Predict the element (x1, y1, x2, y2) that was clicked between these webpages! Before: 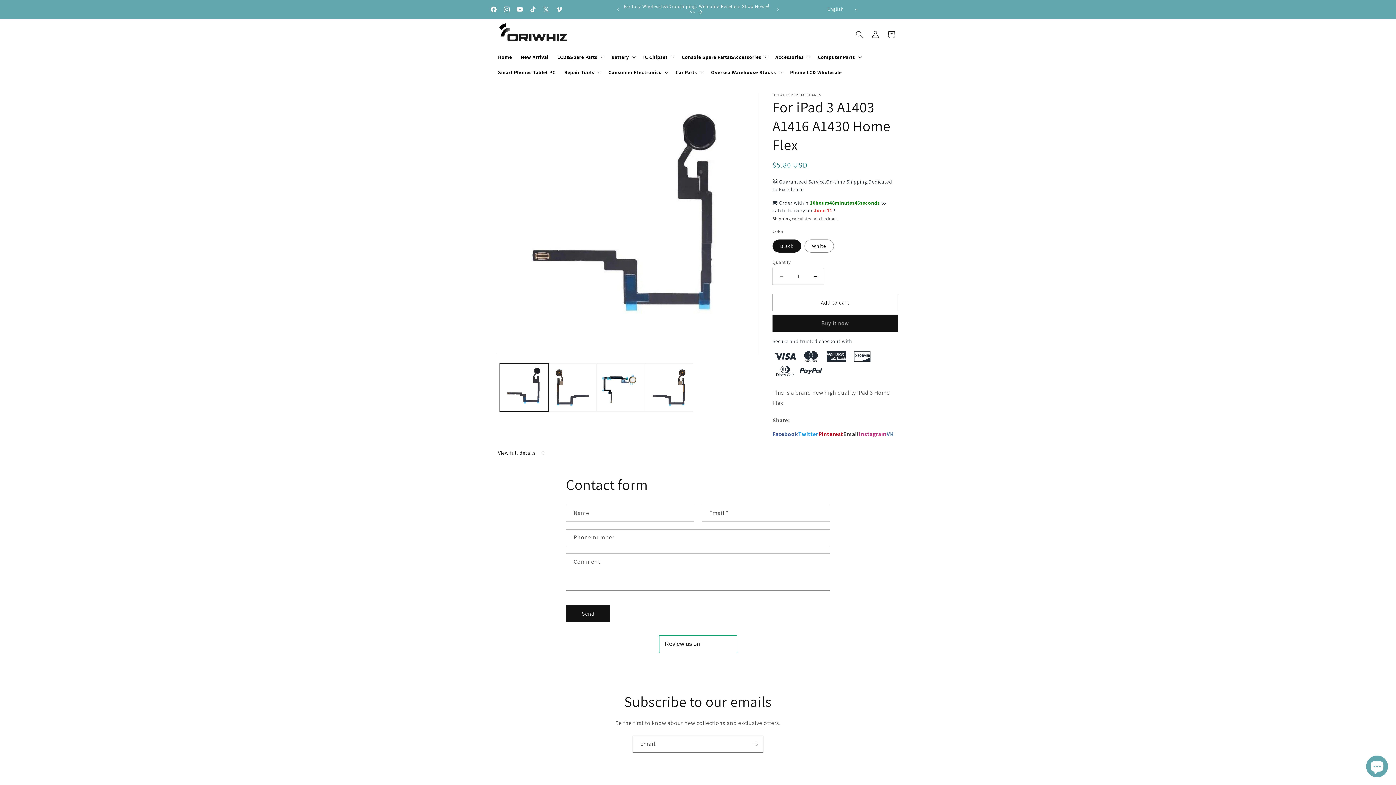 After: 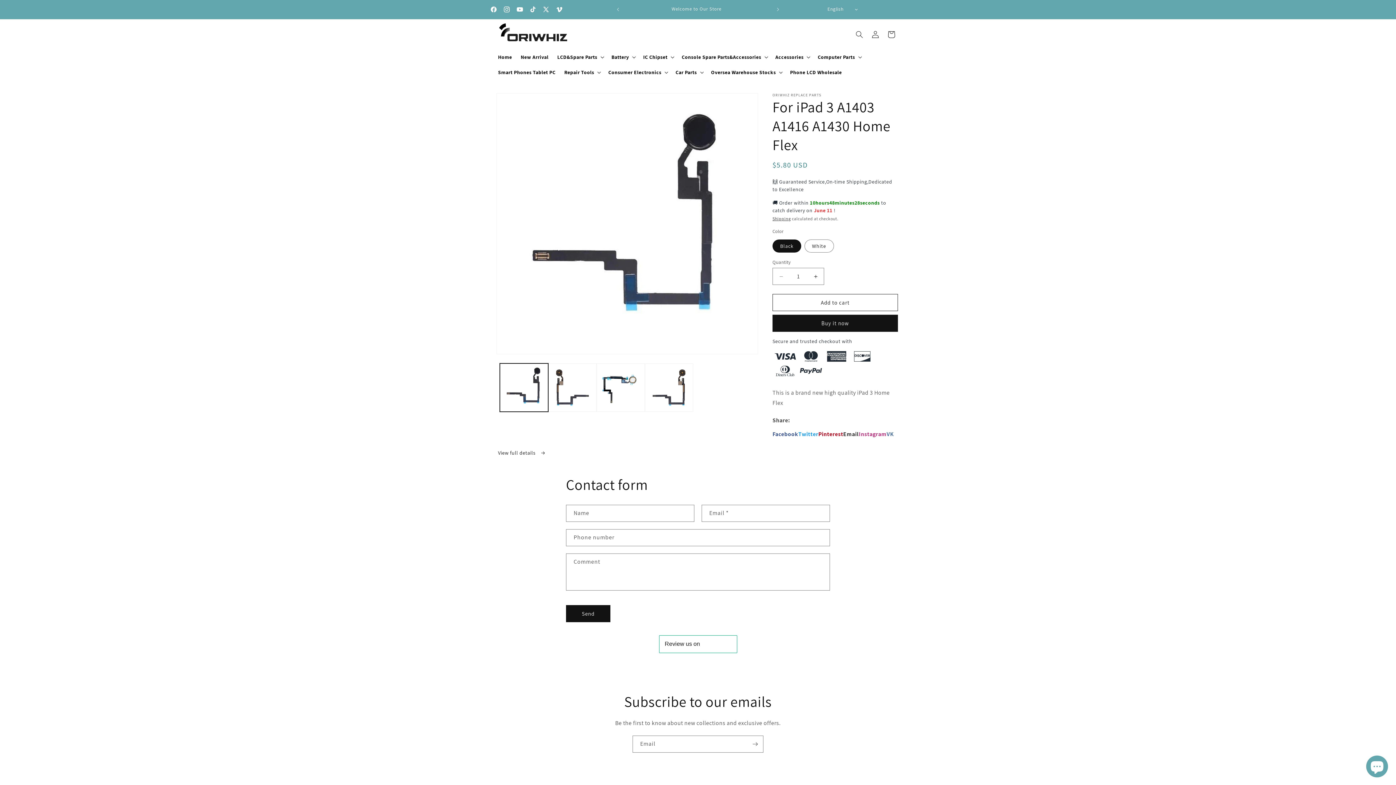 Action: label: Vimeo bbox: (552, 2, 565, 16)